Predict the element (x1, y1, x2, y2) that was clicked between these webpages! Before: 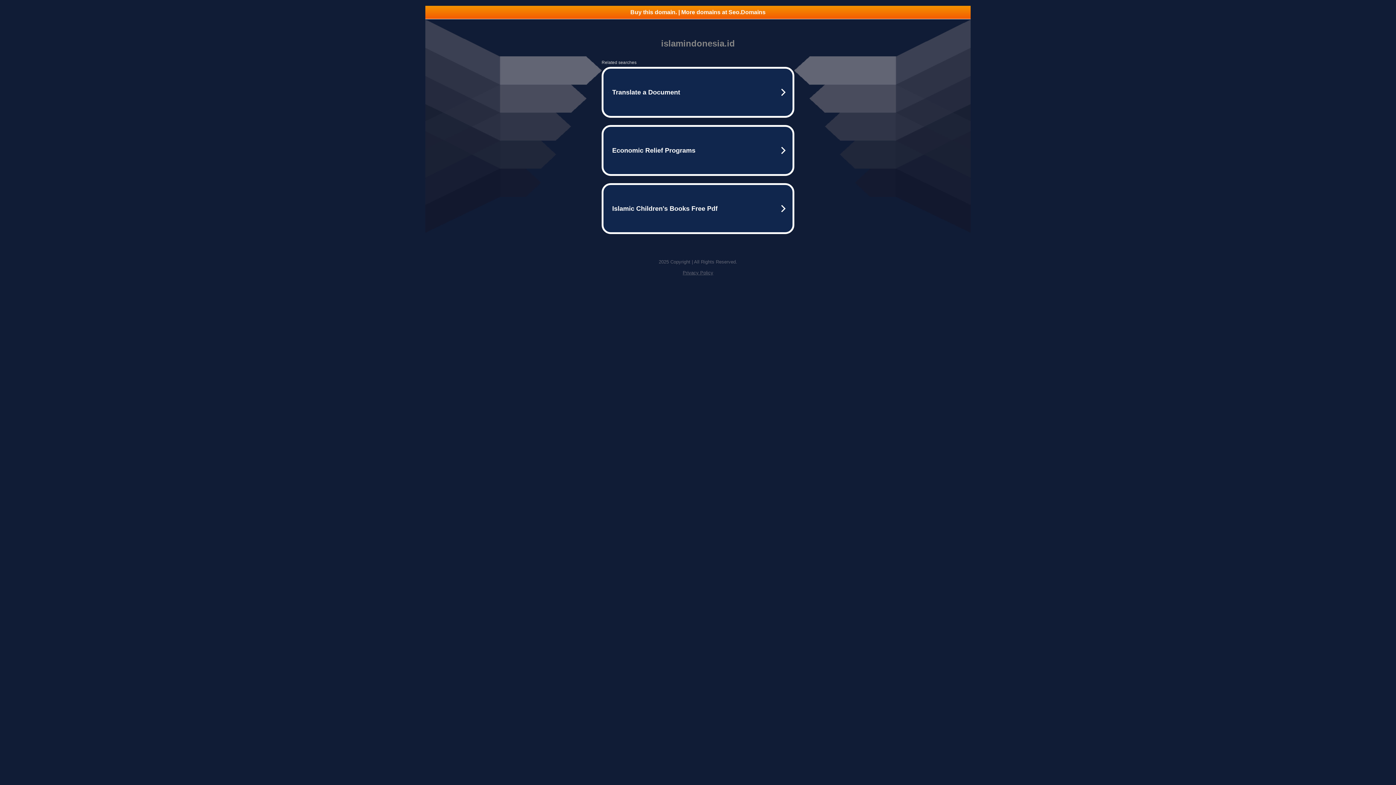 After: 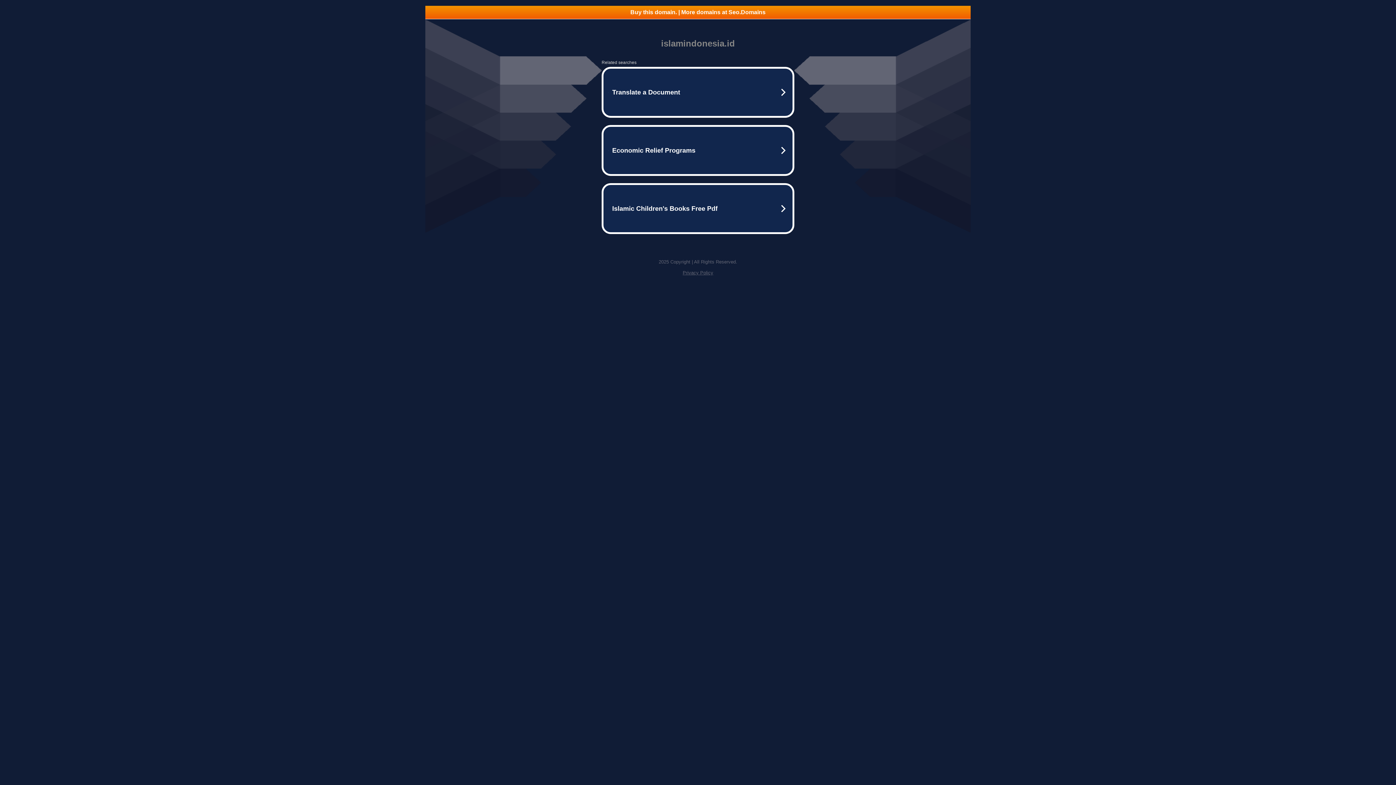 Action: bbox: (425, 5, 970, 18) label: Buy this domain. | More domains at Seo.Domains